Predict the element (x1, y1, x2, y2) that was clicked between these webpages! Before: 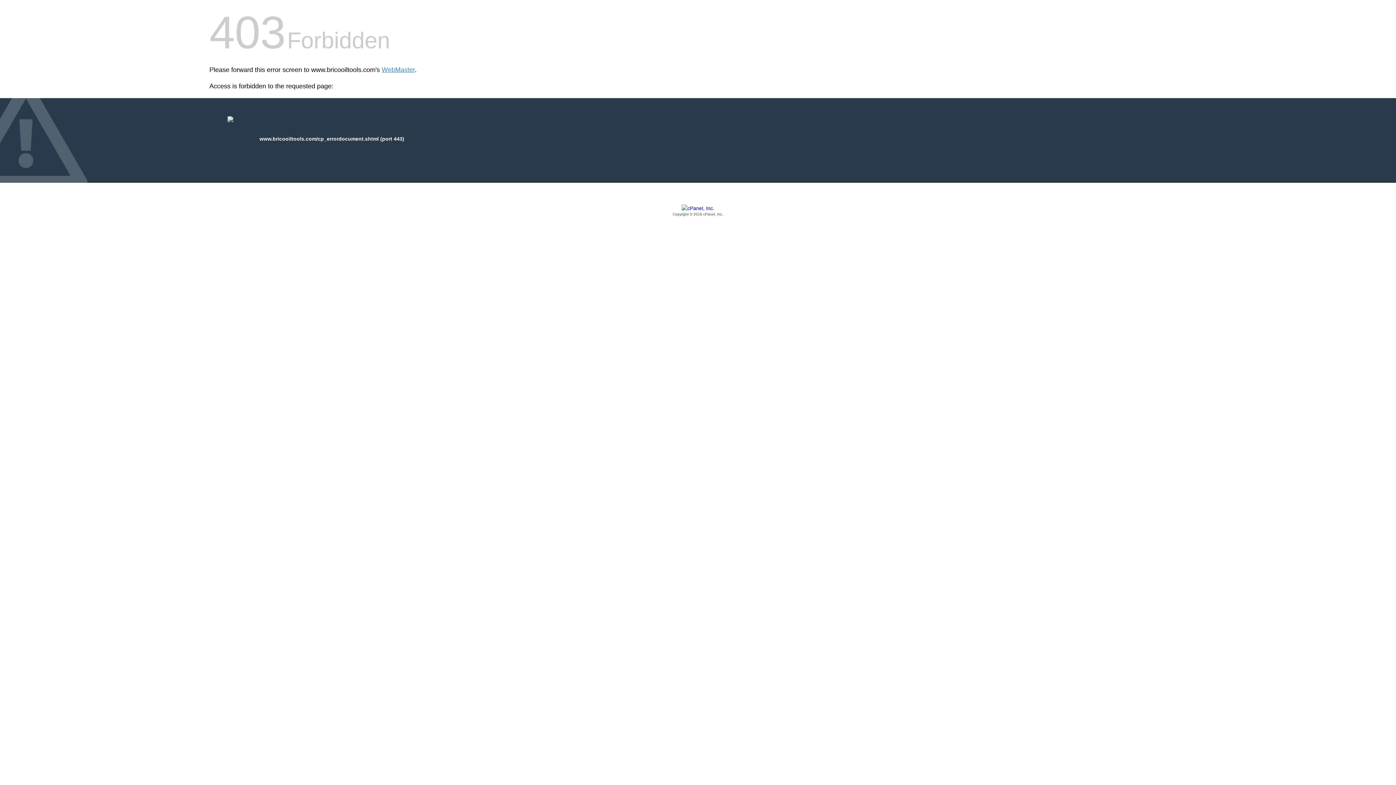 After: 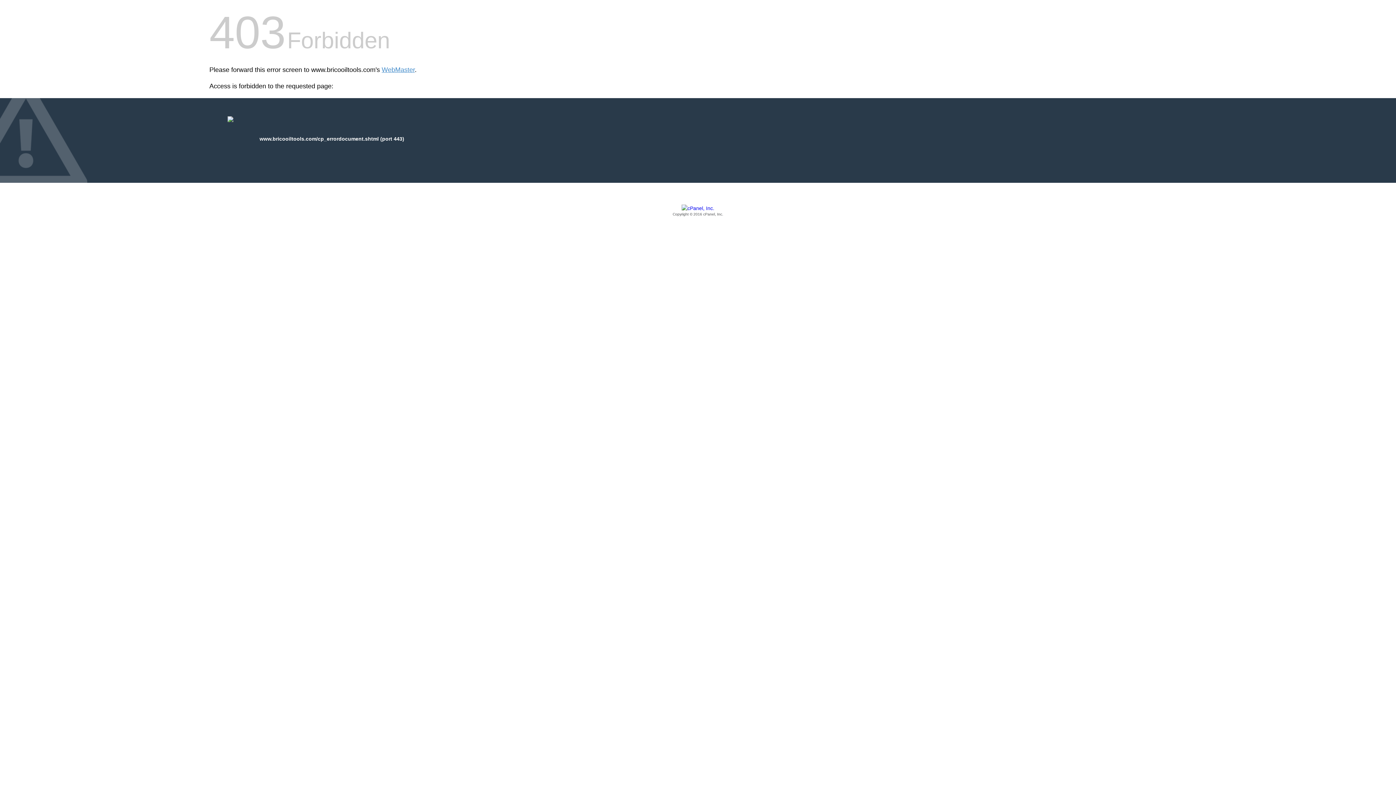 Action: bbox: (209, 205, 1186, 217) label: Copyright © 2016 cPanel, Inc.